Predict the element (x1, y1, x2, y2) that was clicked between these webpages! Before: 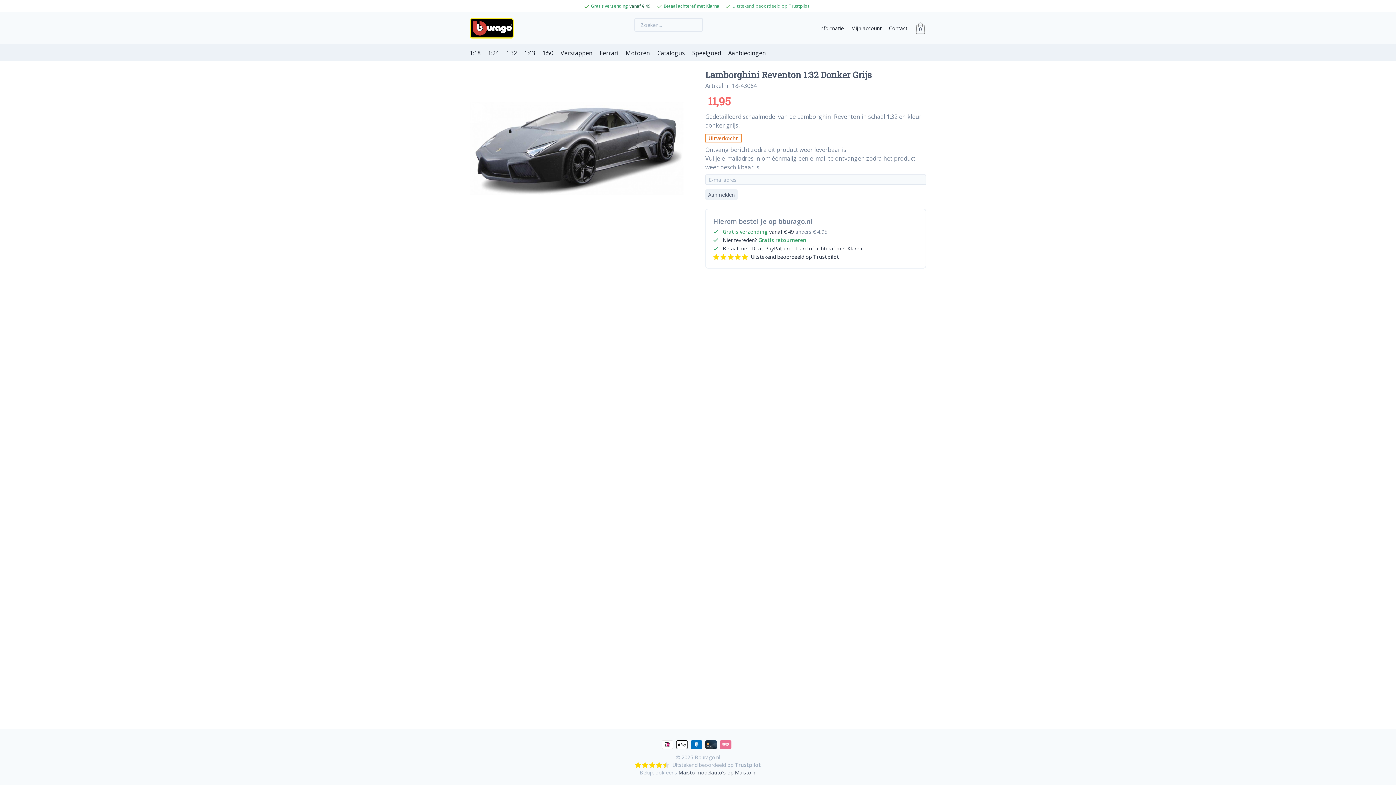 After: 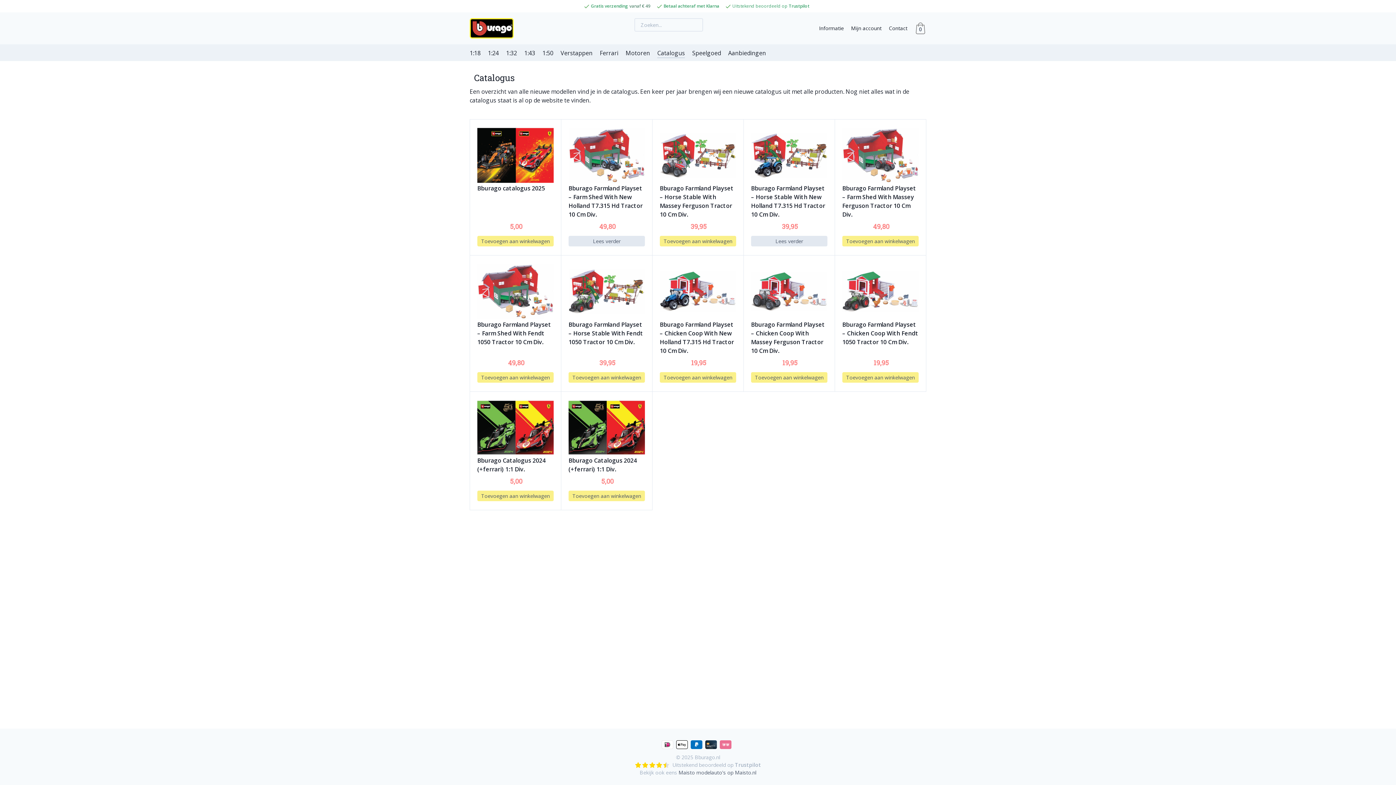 Action: label: Catalogus bbox: (657, 49, 685, 57)